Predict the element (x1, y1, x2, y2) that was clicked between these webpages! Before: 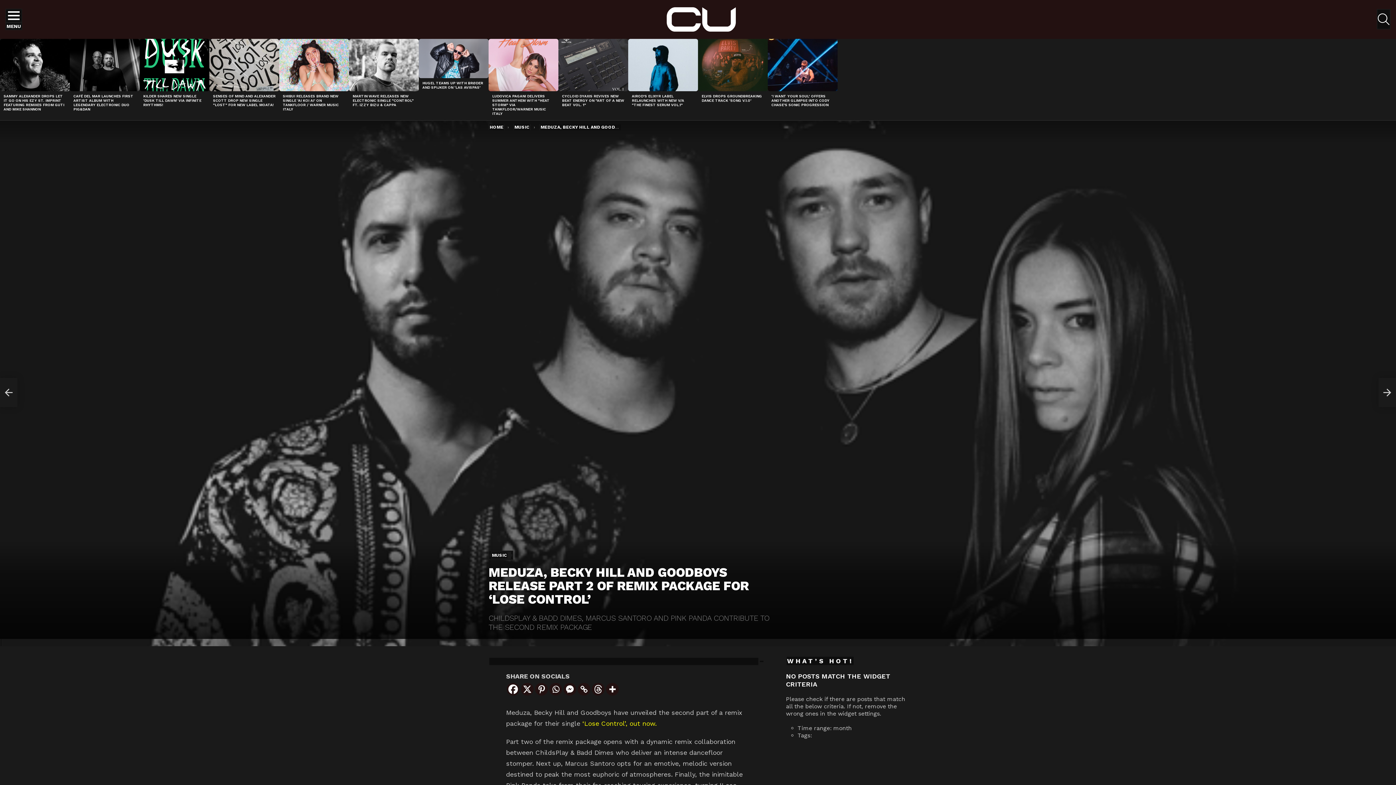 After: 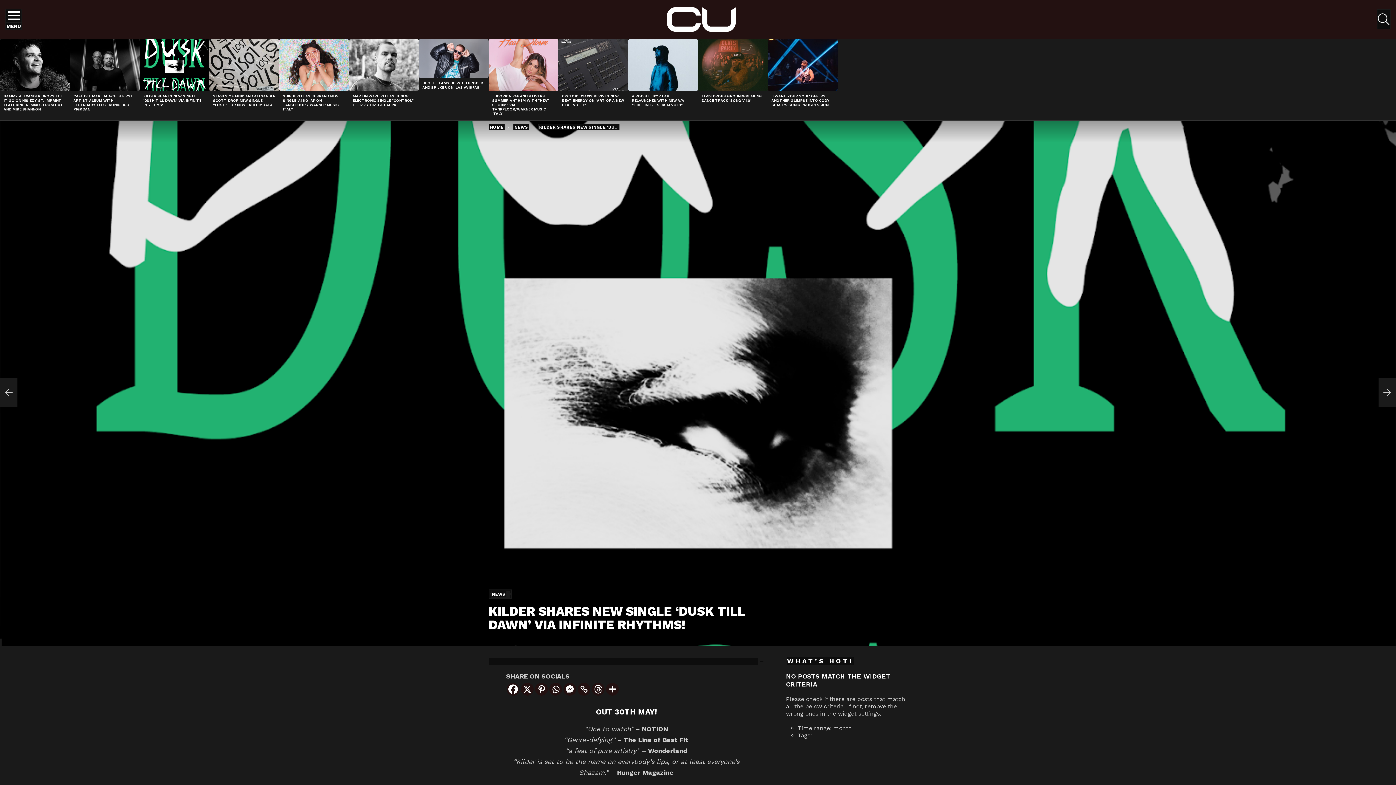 Action: label: KILDER SHARES NEW SINGLE ‘DUSK TILL DAWN’ VIA INFINITE RHYTHMS! bbox: (143, 94, 201, 106)